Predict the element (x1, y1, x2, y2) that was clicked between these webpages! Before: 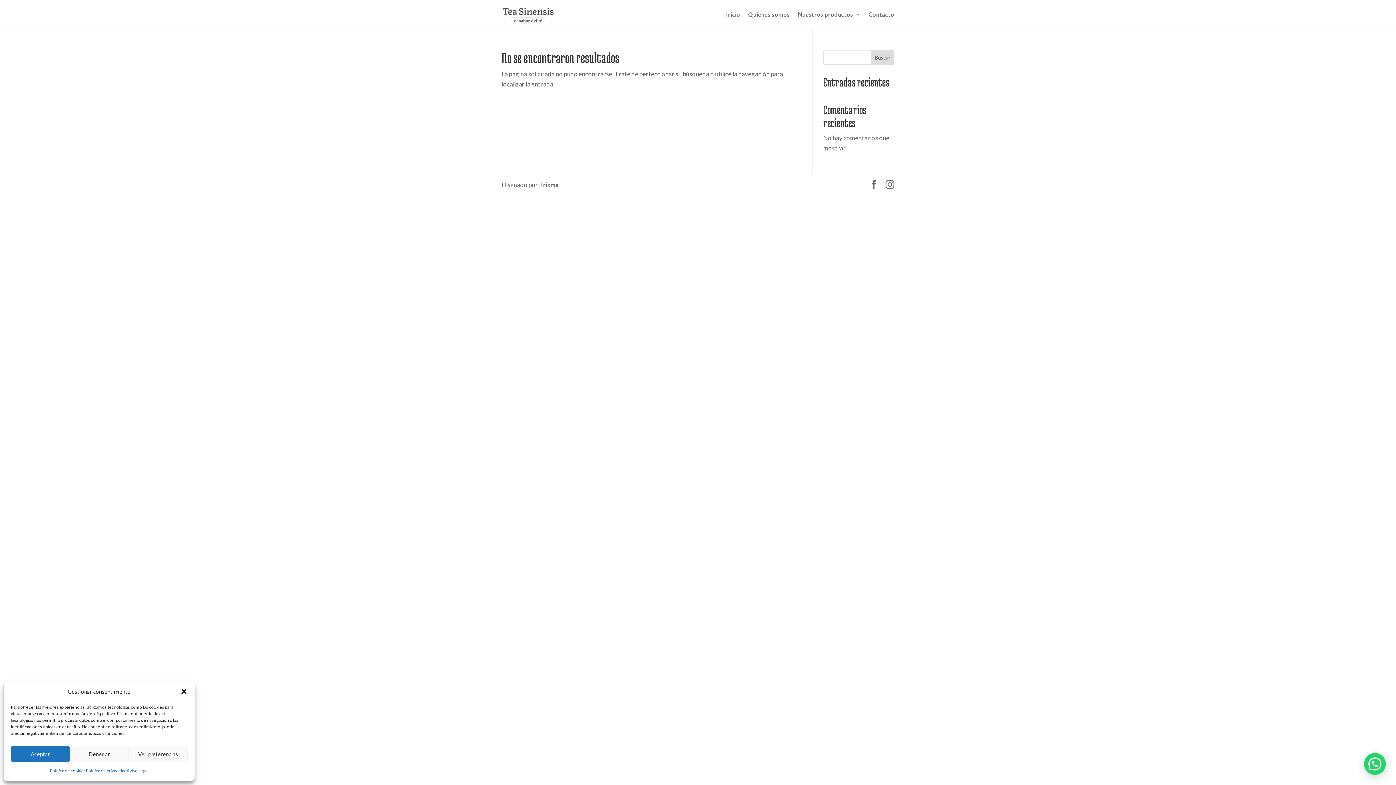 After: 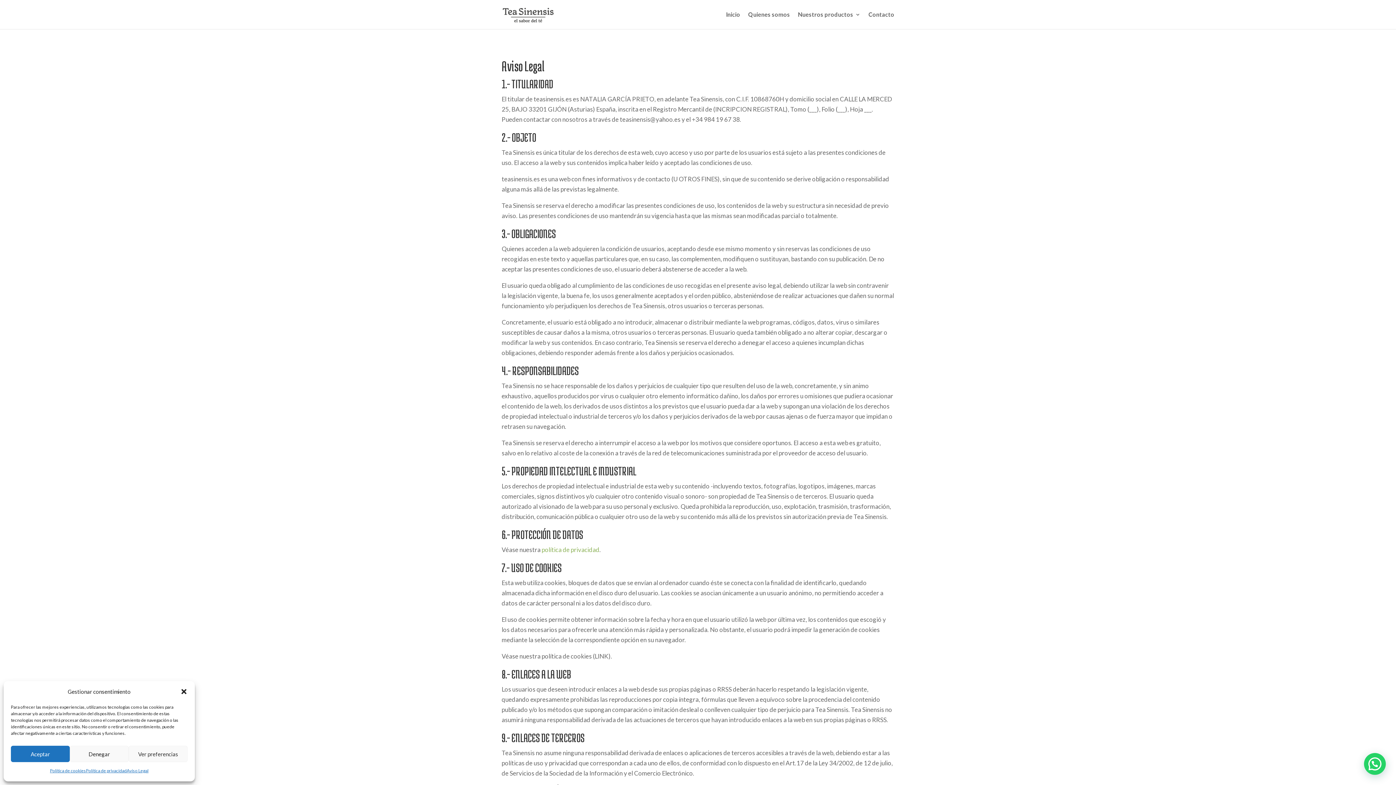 Action: bbox: (126, 766, 148, 776) label: Aviso Legal